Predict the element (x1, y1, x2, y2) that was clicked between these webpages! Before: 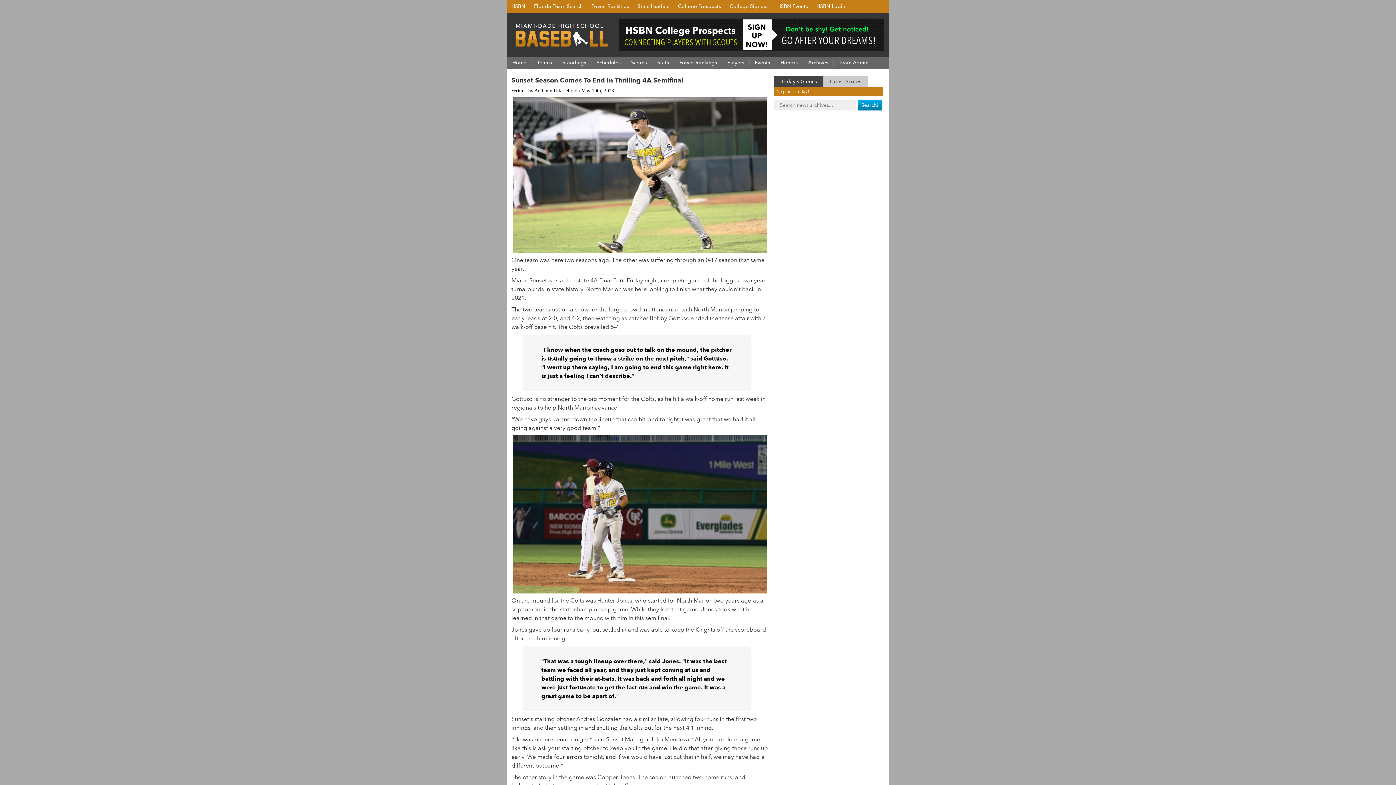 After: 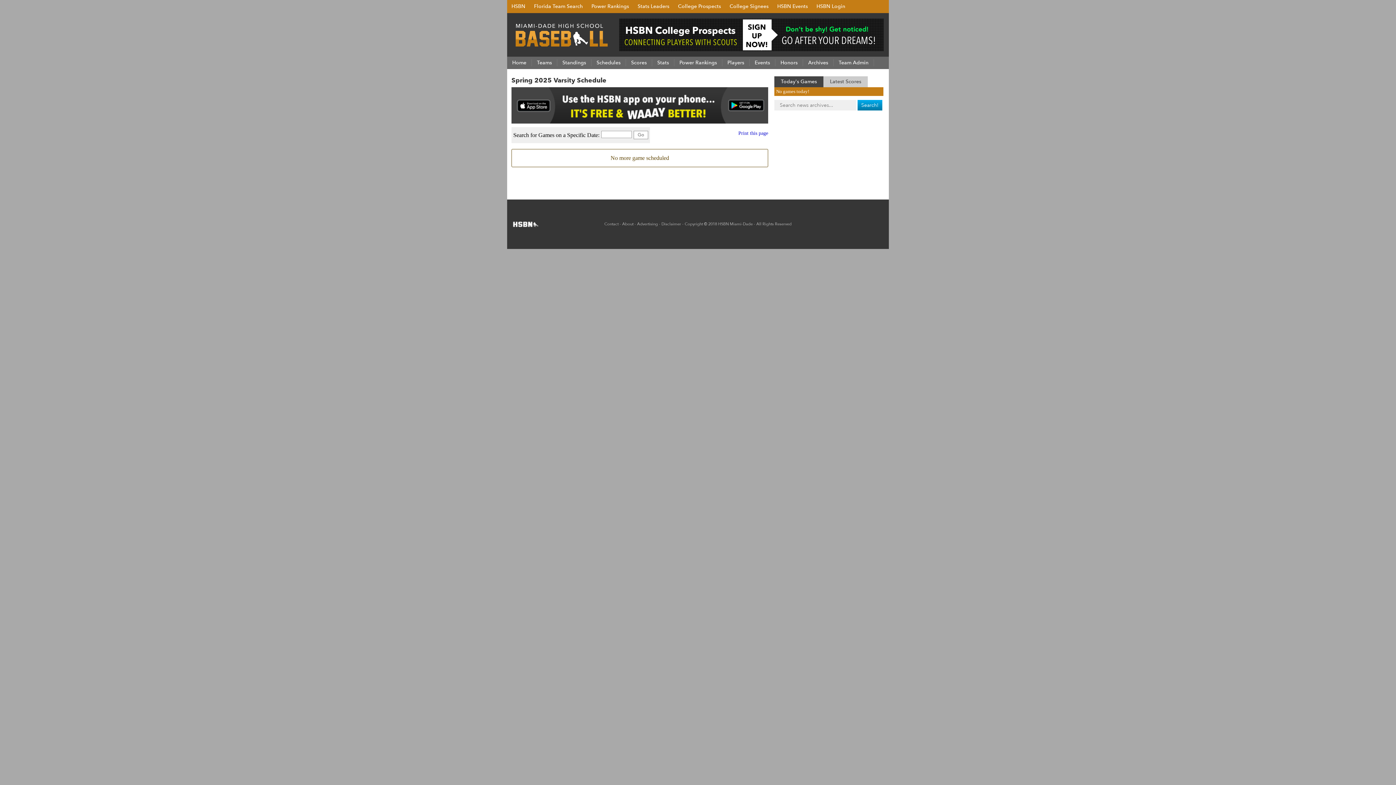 Action: bbox: (591, 56, 626, 69) label: Schedules